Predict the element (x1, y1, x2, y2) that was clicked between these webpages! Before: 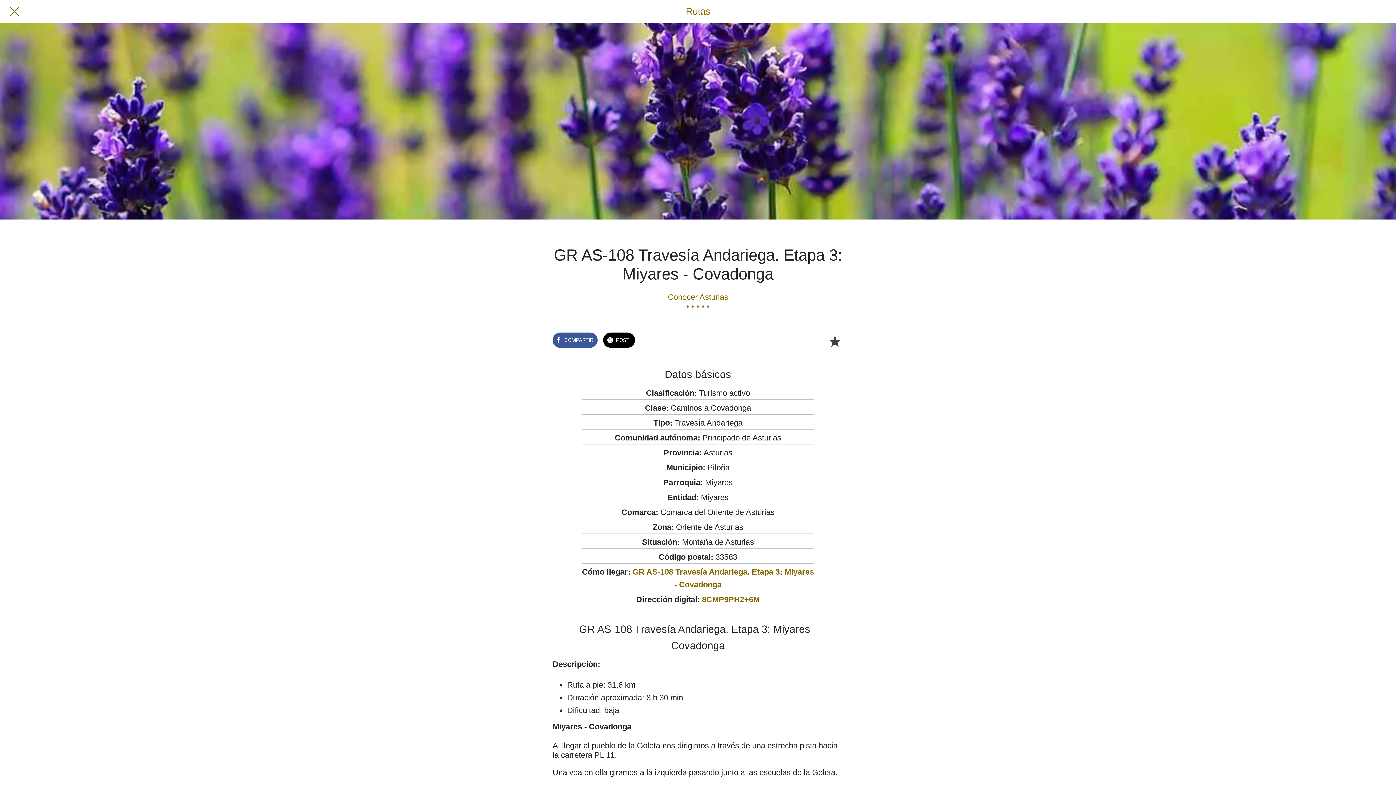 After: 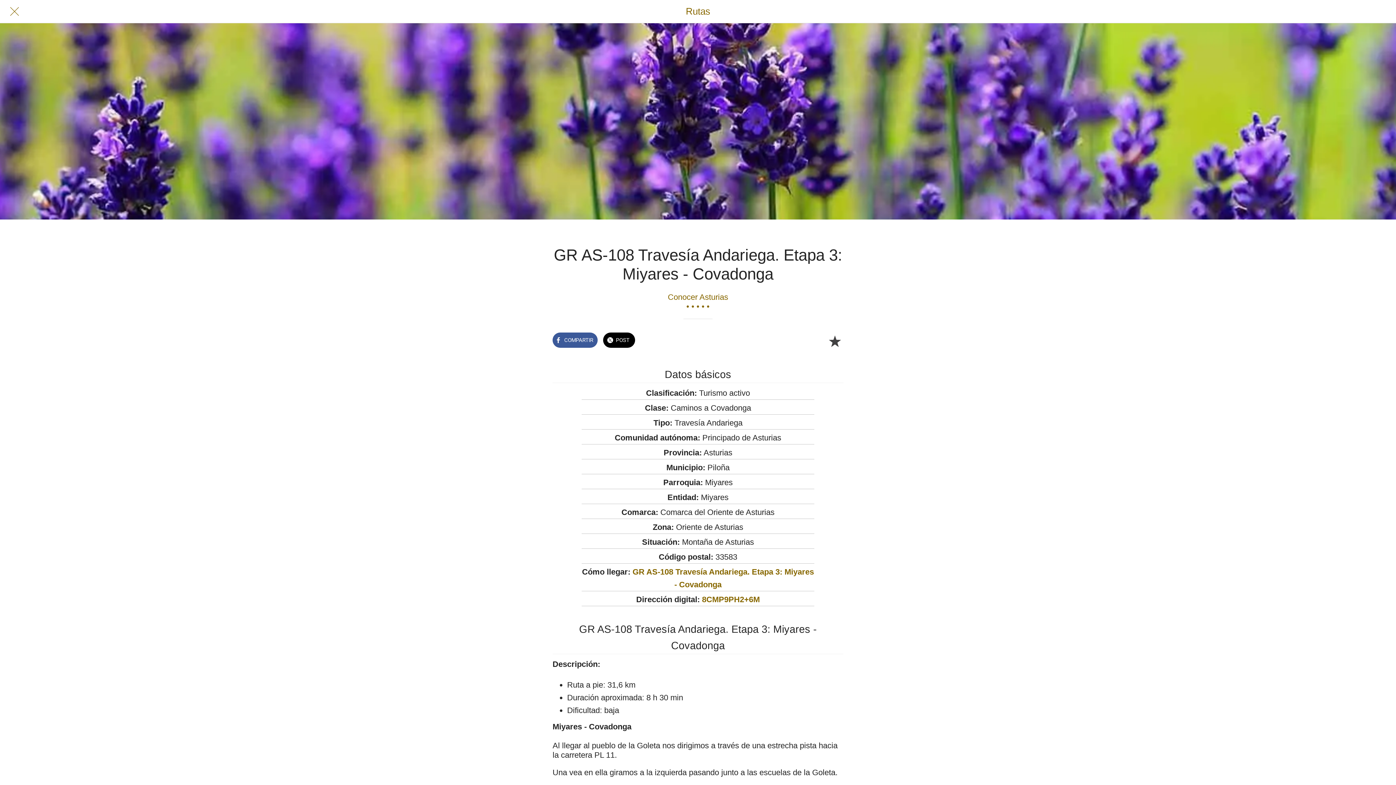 Action: bbox: (702, 595, 760, 604) label: 8CMP9PH2+6M